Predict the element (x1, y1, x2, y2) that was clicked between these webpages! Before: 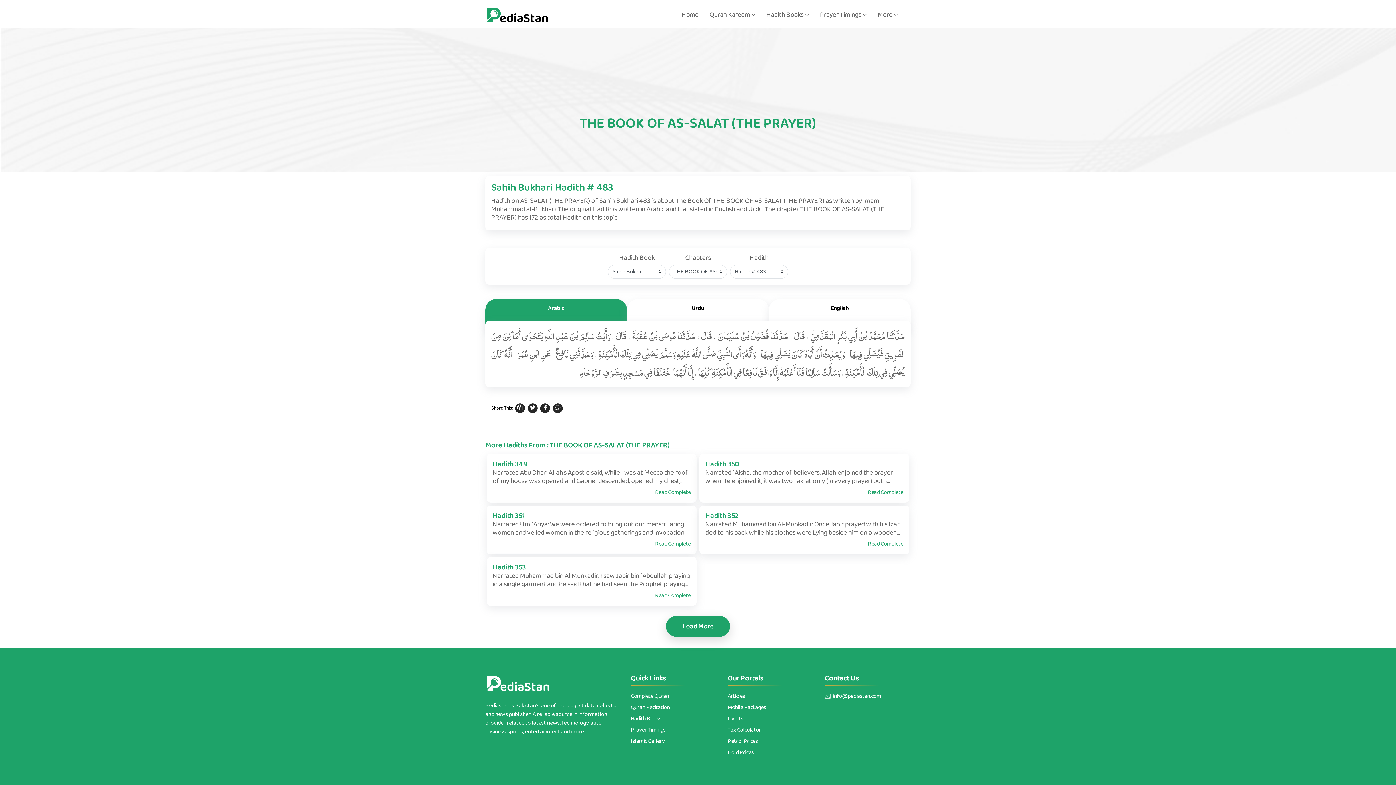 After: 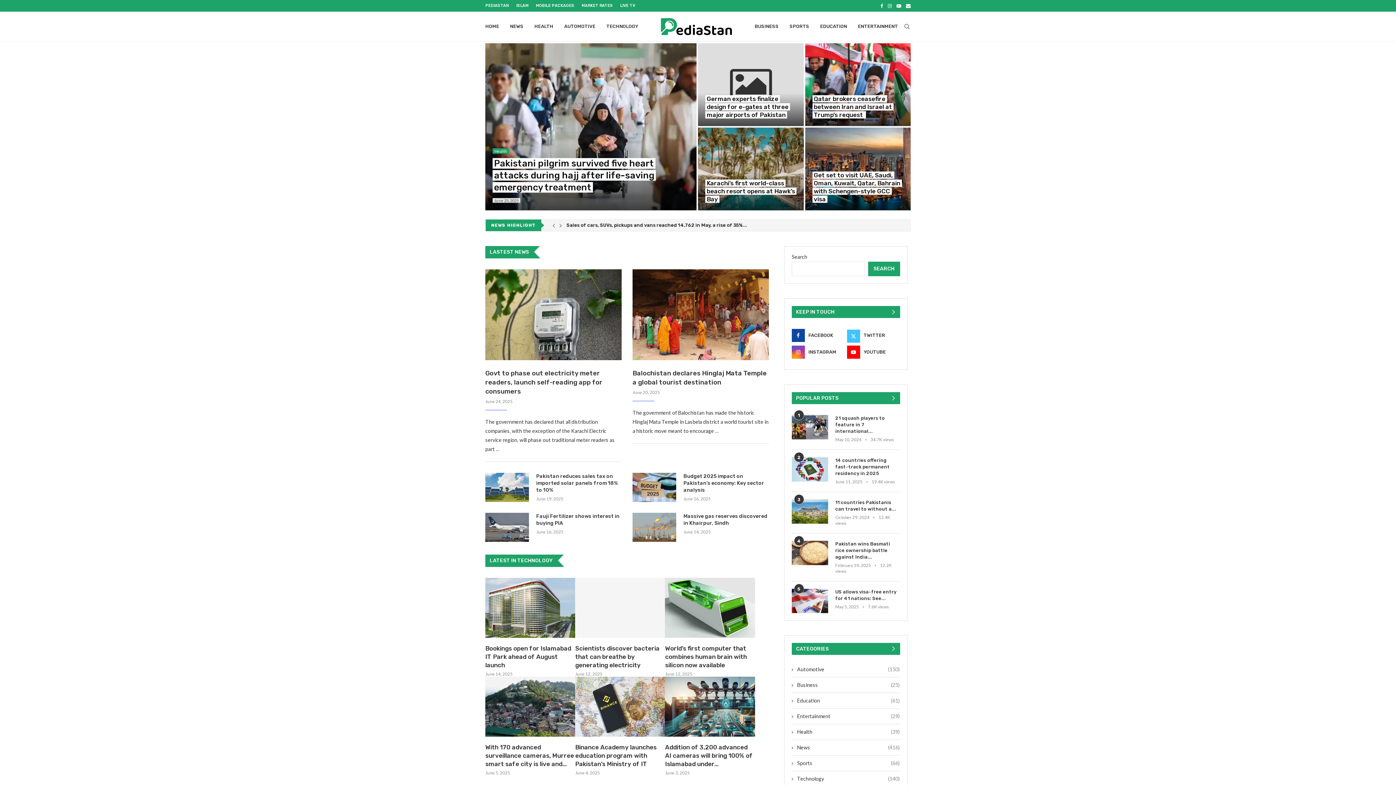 Action: label: Articles bbox: (727, 692, 745, 701)